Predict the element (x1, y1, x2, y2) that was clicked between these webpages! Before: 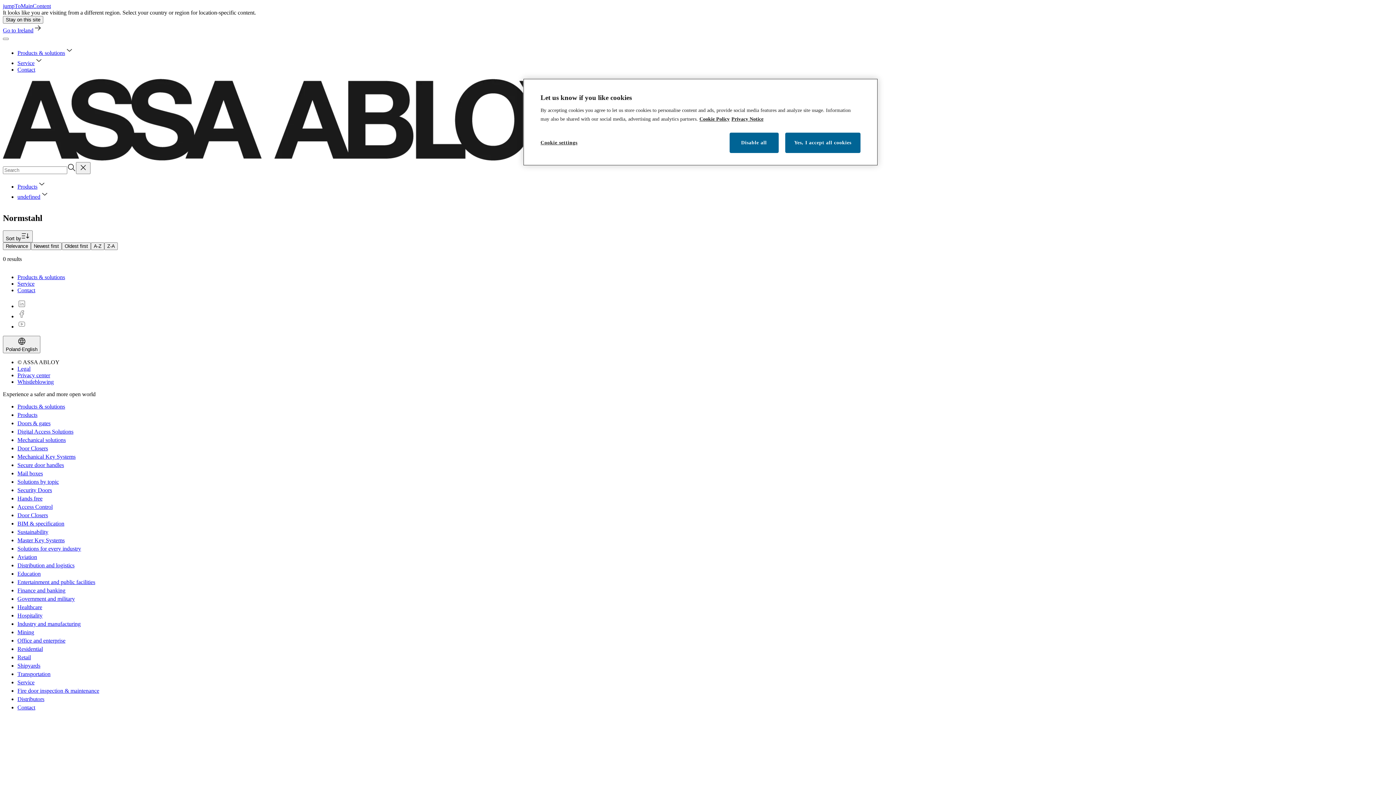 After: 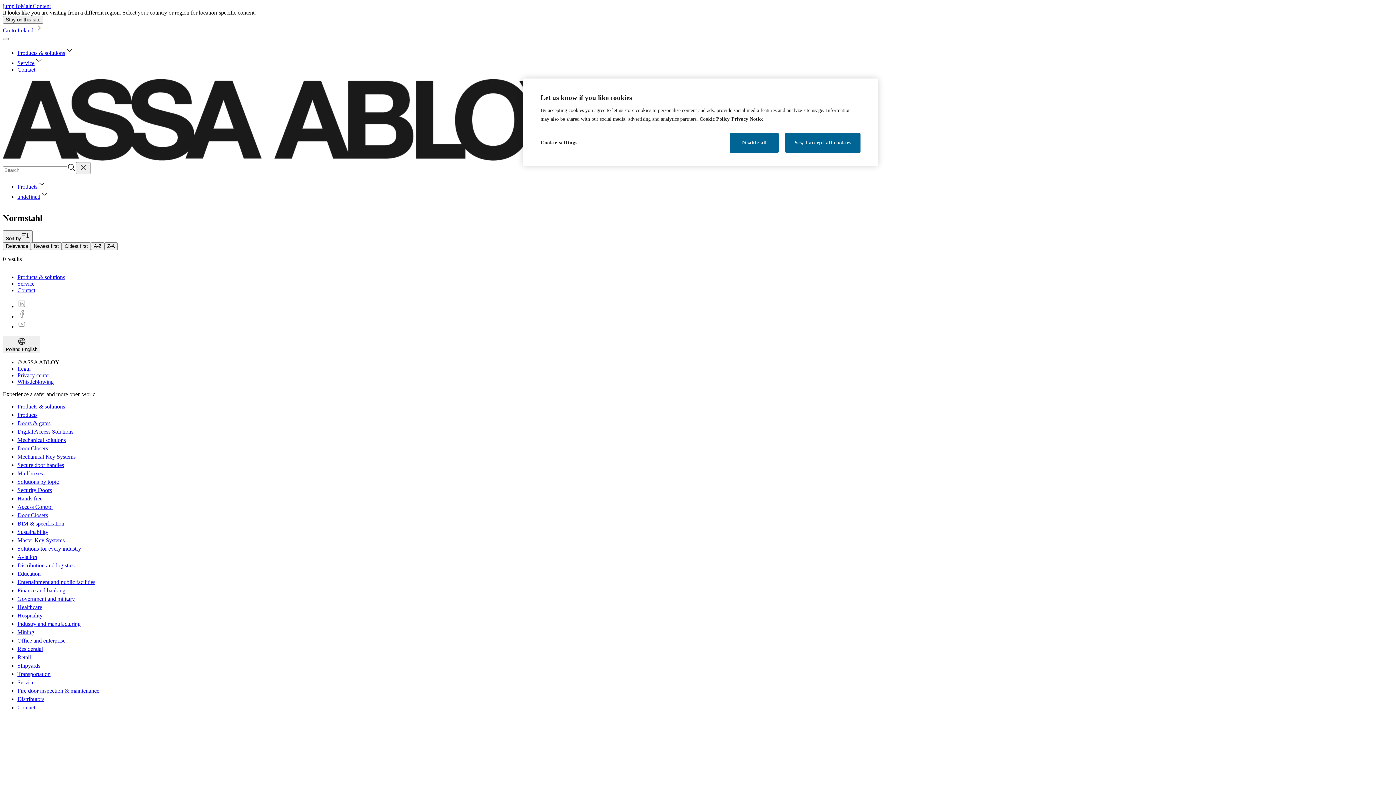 Action: label: Link label bbox: (17, 313, 26, 319)